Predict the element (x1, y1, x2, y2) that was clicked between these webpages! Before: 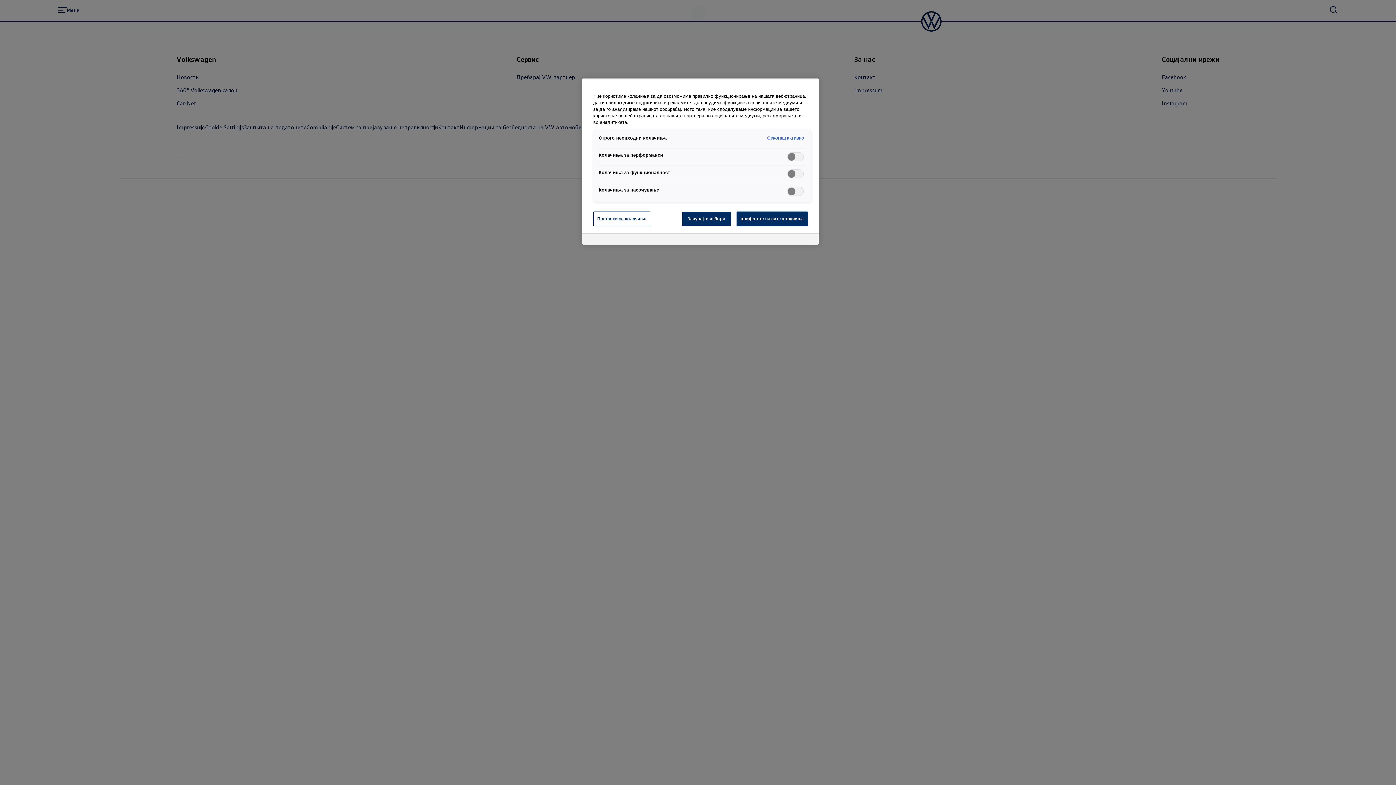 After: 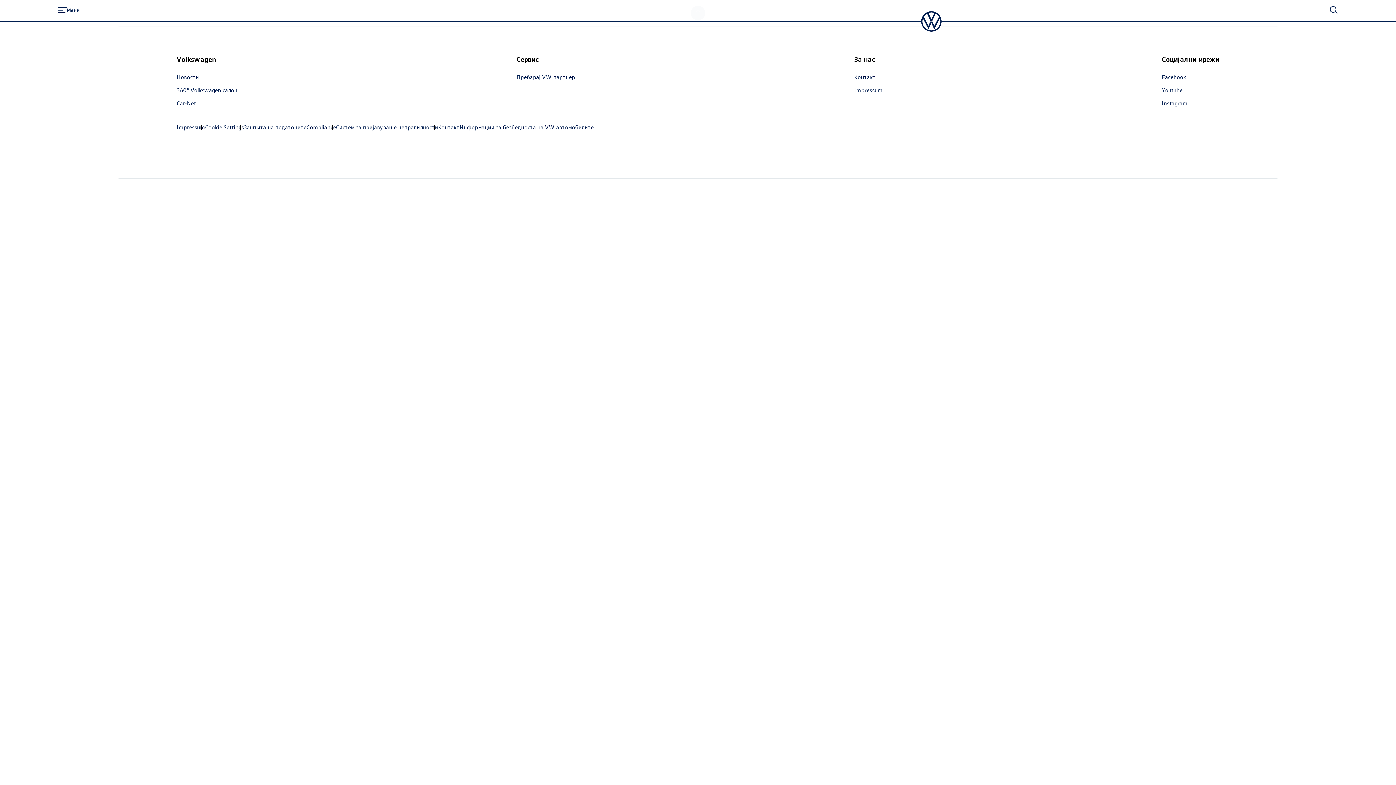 Action: bbox: (682, 211, 731, 226) label: Зачувајте избори